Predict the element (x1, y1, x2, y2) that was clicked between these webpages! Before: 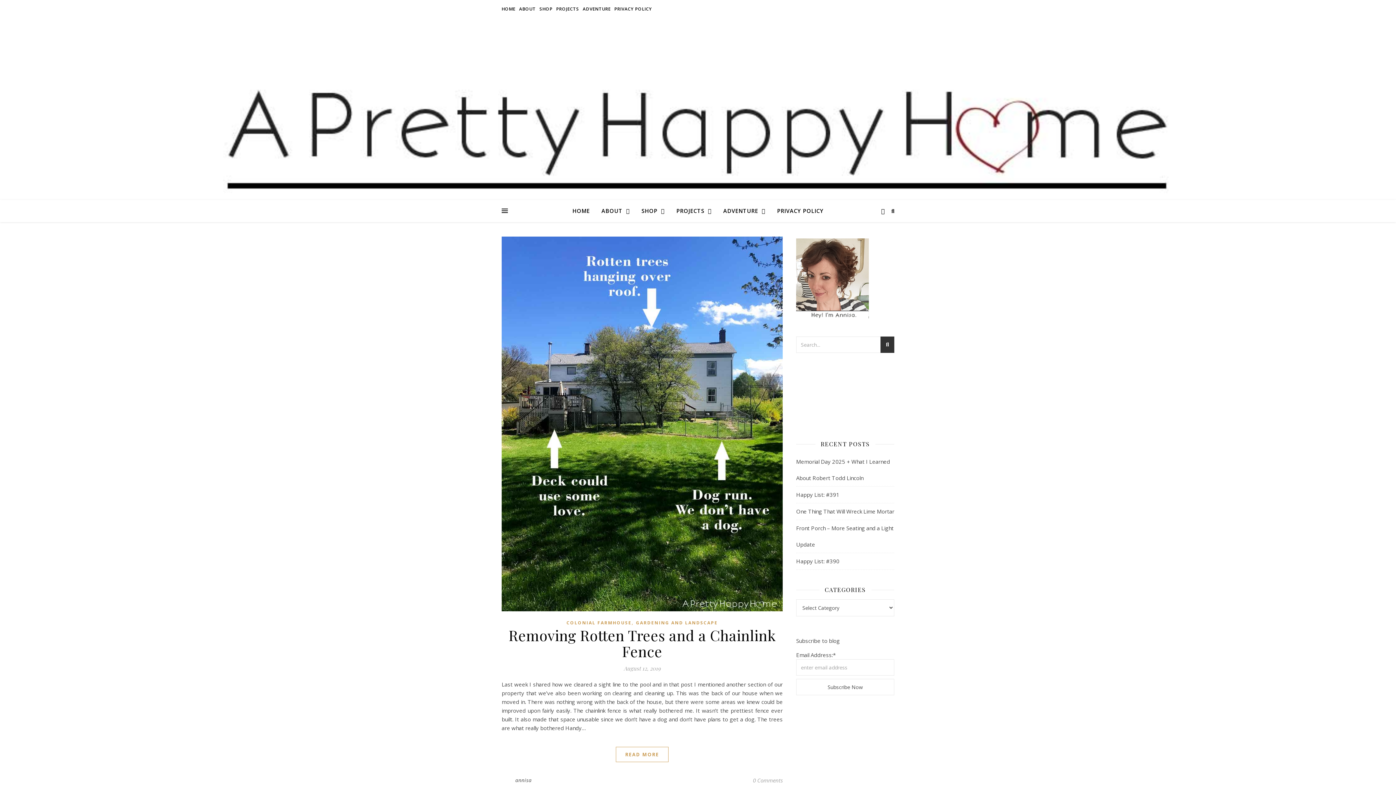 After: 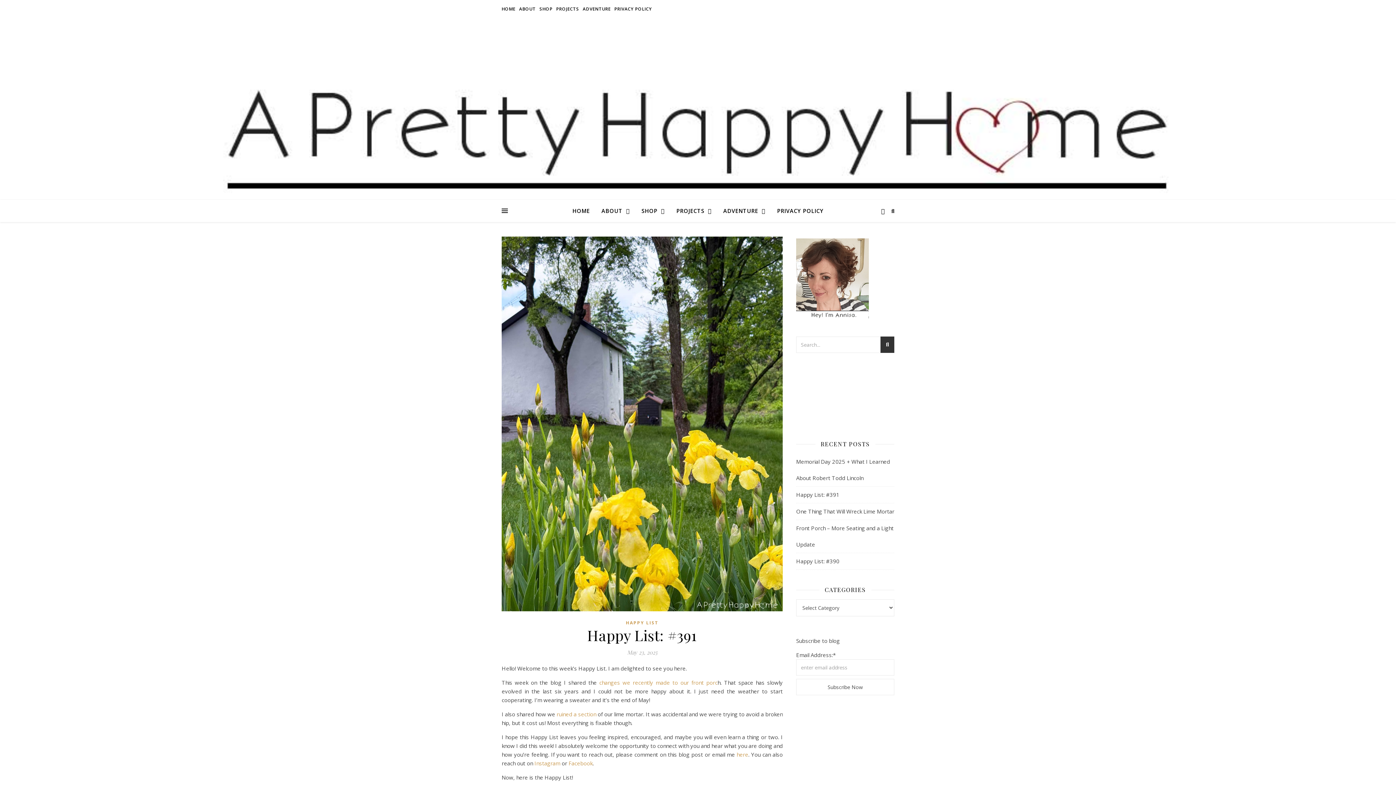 Action: bbox: (796, 491, 839, 498) label: Happy List: #391